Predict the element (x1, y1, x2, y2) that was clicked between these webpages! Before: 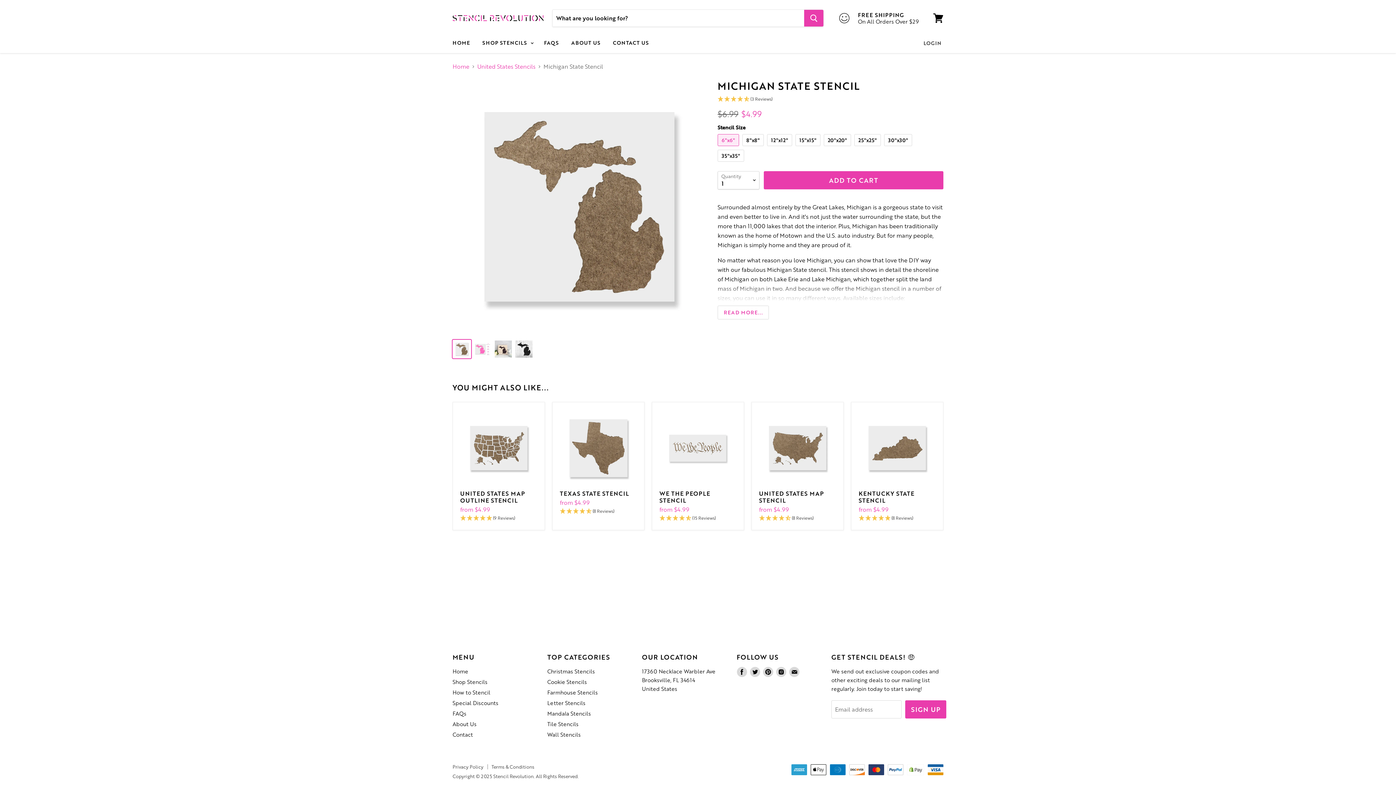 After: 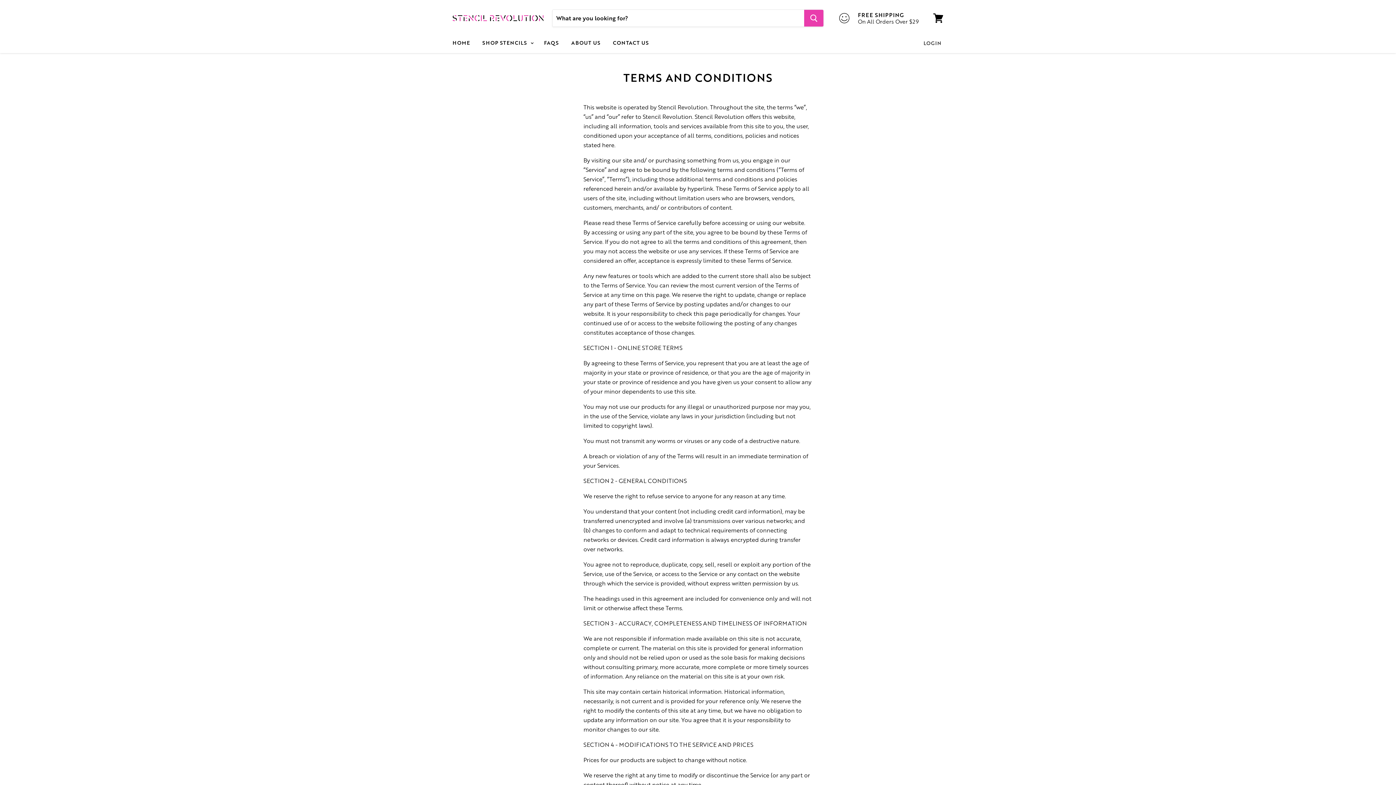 Action: label: Terms & Conditions bbox: (491, 763, 534, 771)